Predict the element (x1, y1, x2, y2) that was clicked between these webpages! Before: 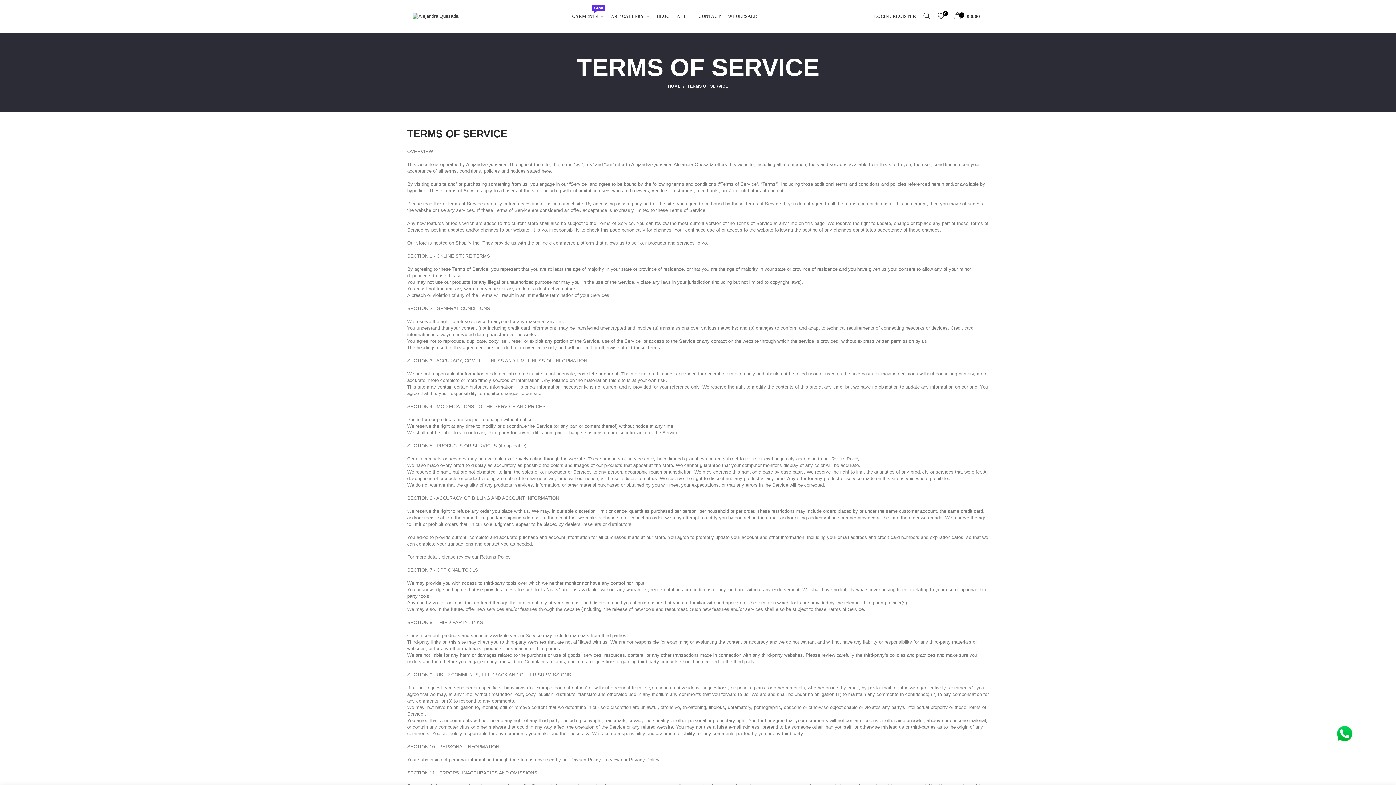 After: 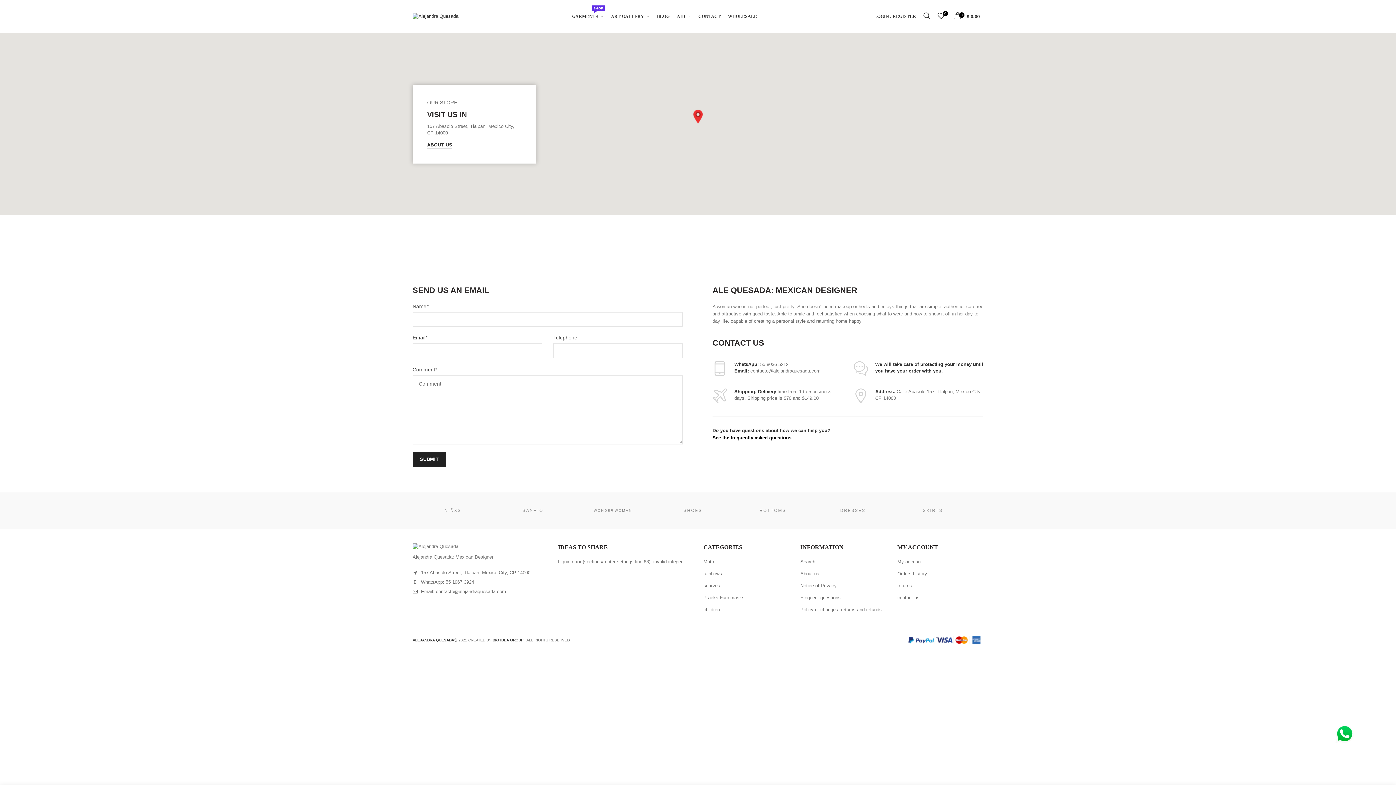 Action: label: CONTACT bbox: (694, 9, 724, 23)